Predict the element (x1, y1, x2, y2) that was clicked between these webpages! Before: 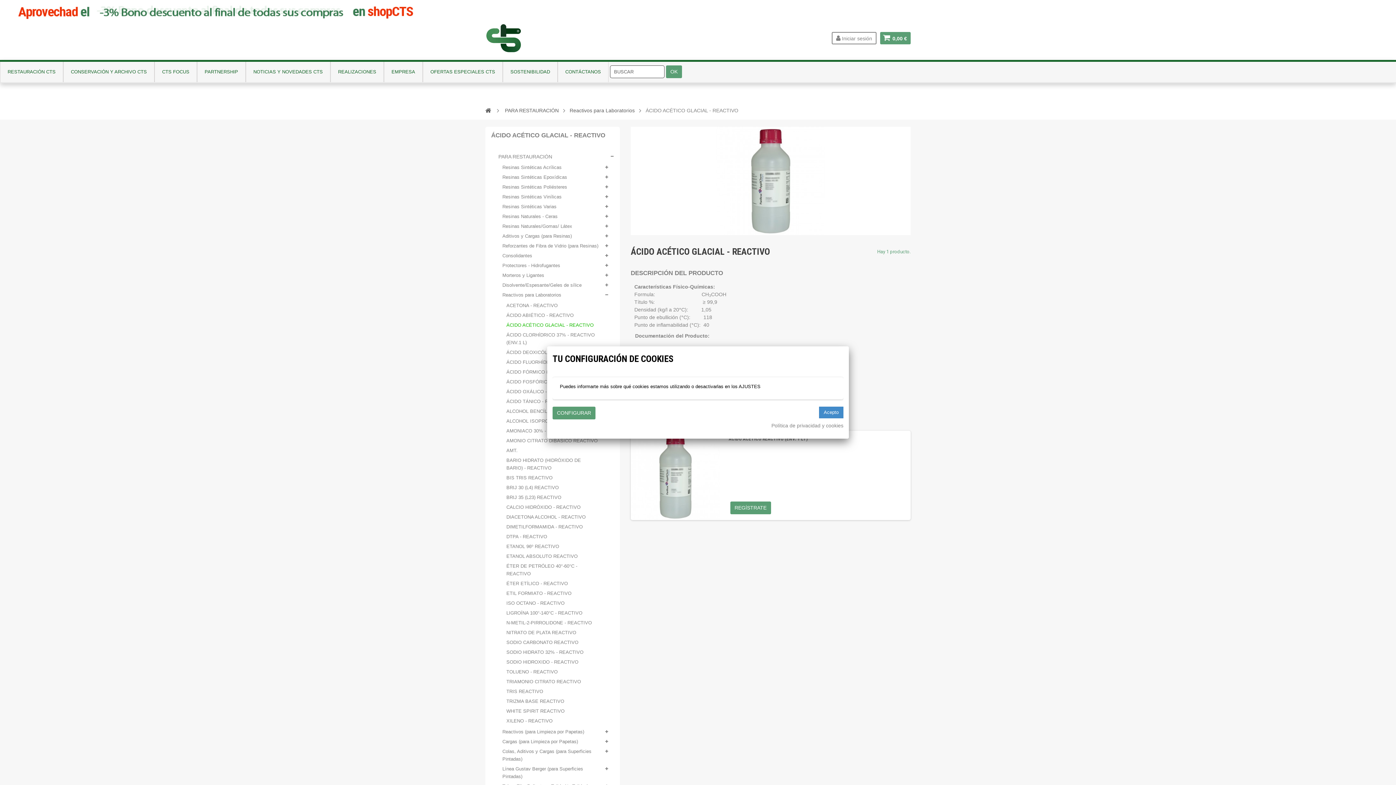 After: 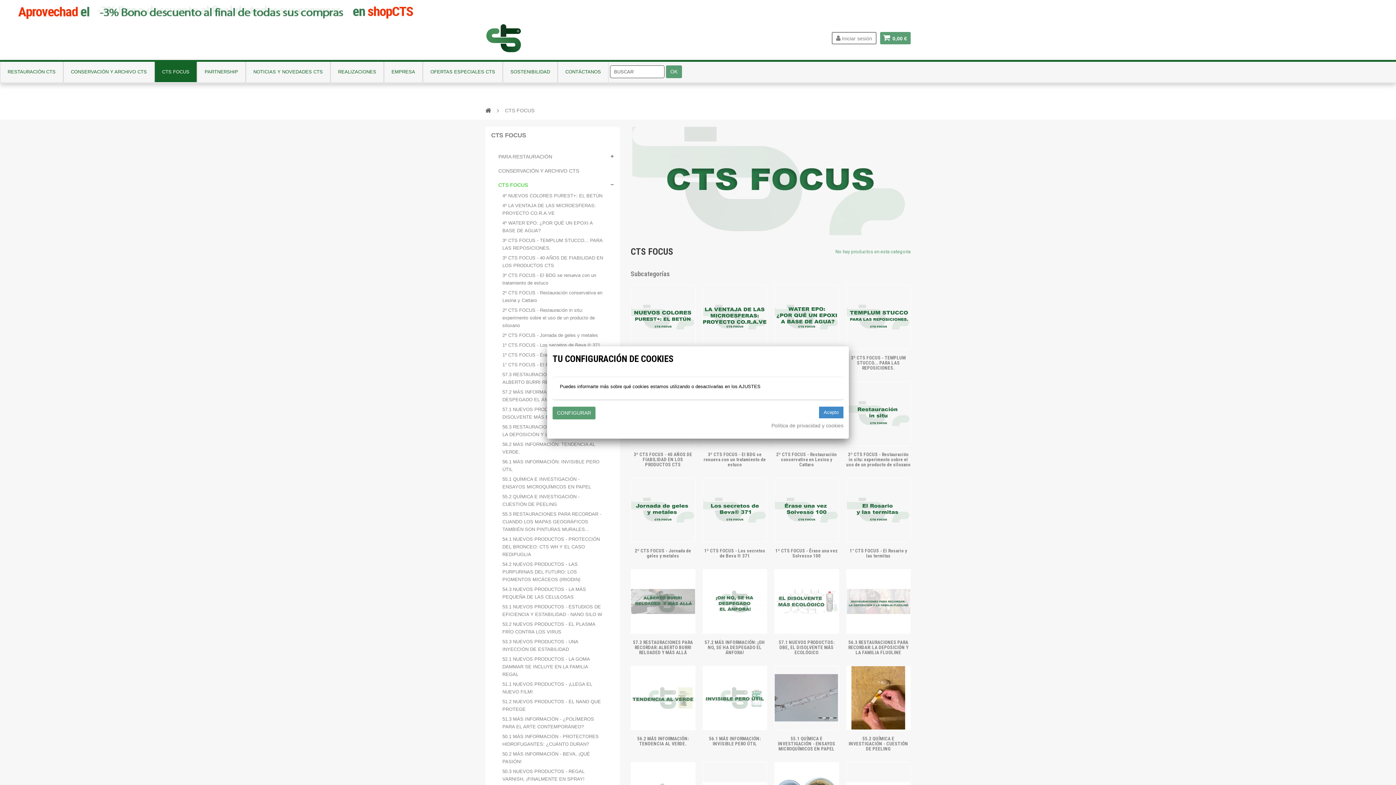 Action: bbox: (154, 61, 197, 82) label: CTS FOCUS